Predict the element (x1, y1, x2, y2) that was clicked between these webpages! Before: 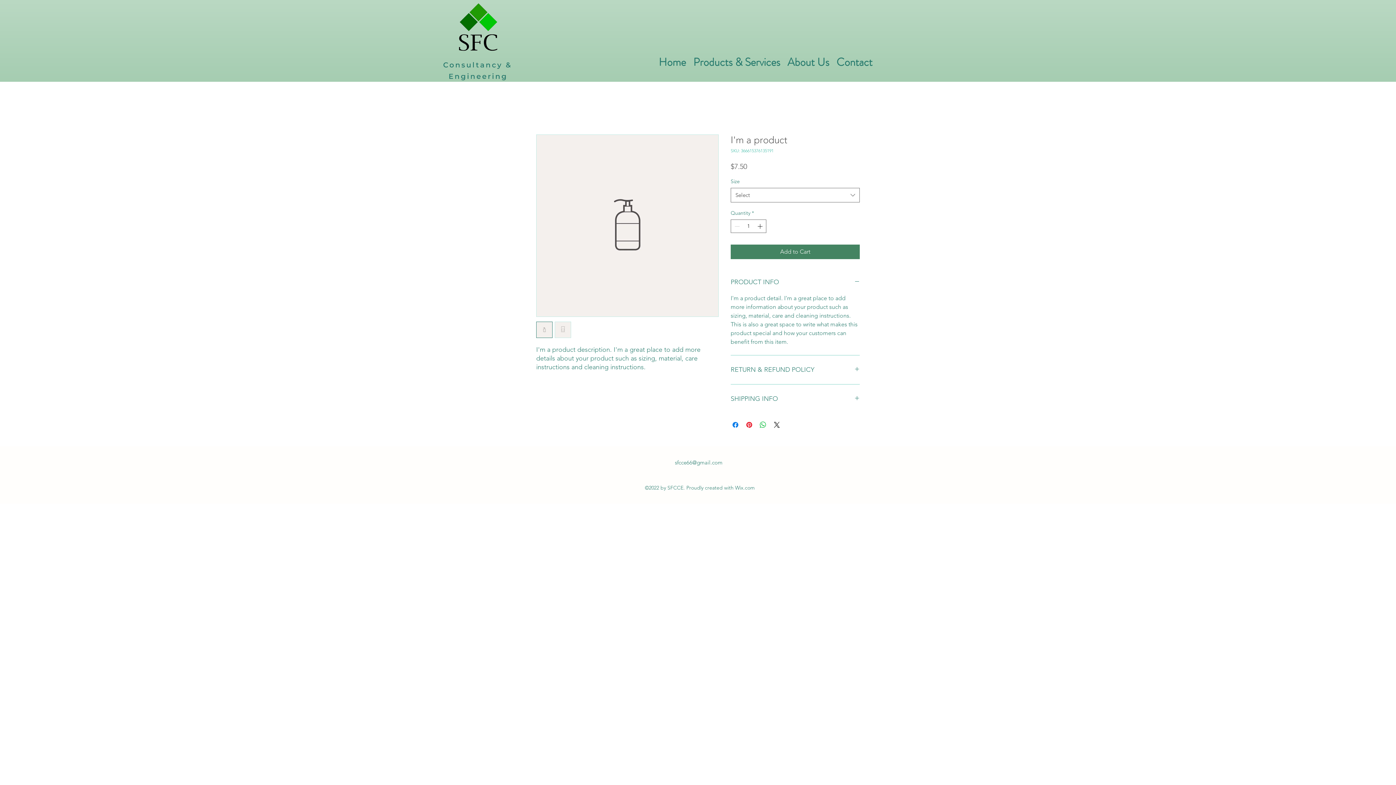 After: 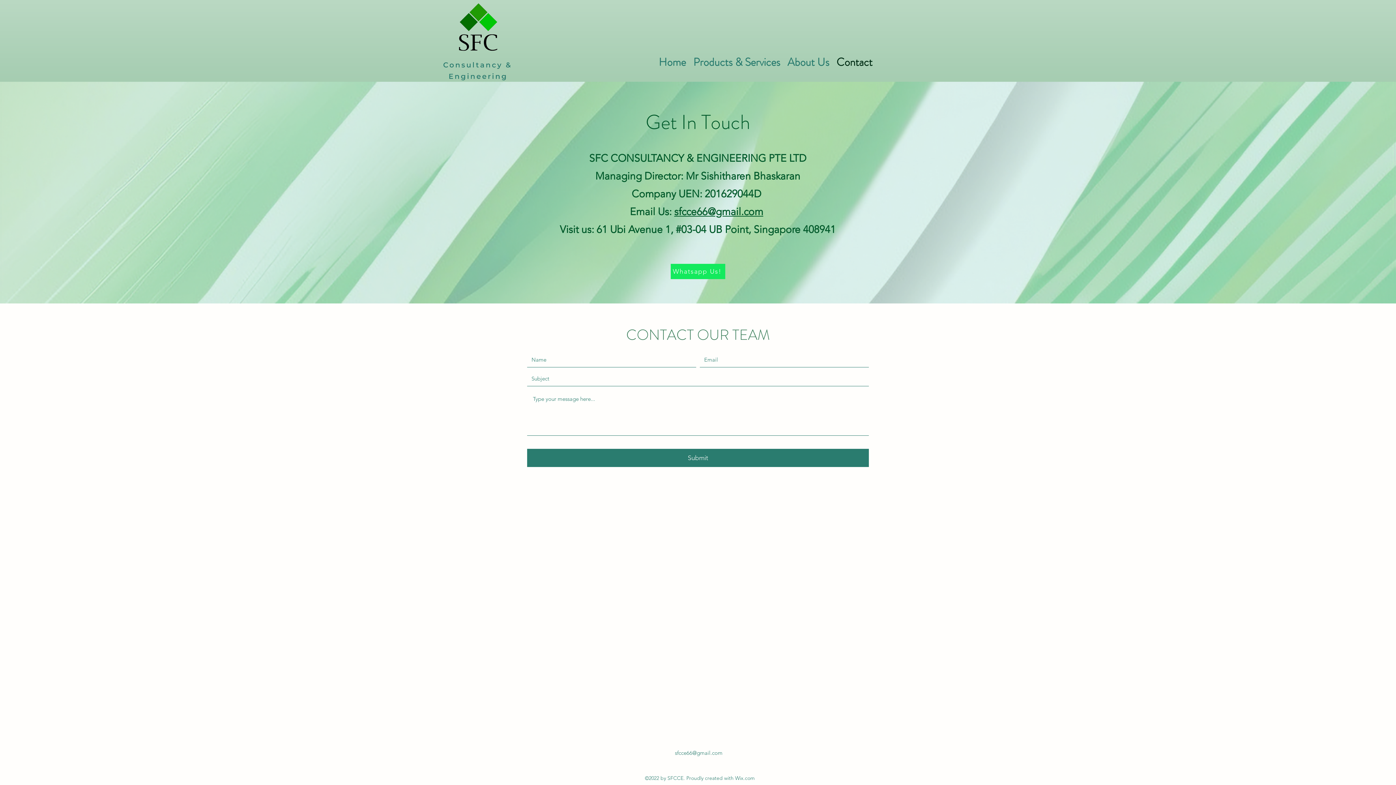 Action: label: Contact bbox: (833, 46, 876, 78)